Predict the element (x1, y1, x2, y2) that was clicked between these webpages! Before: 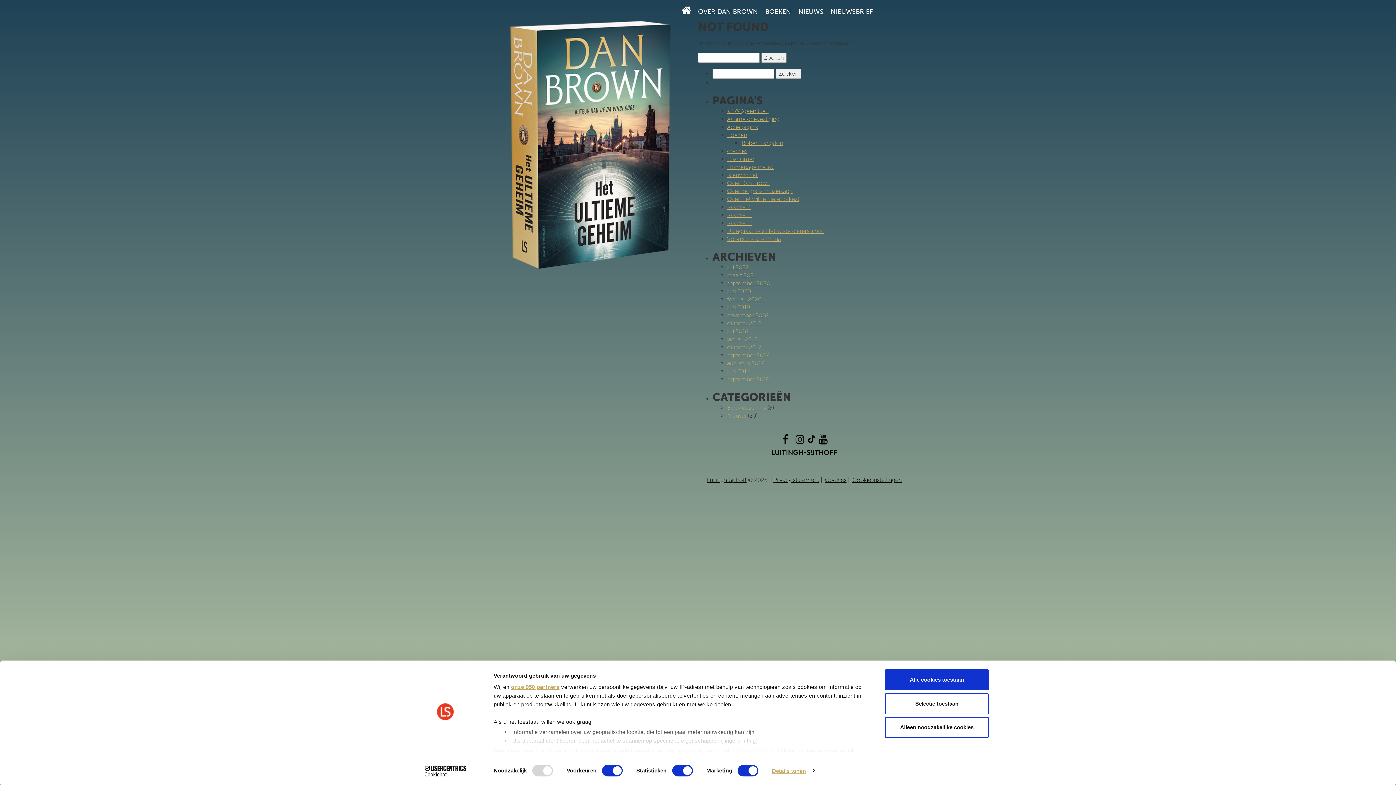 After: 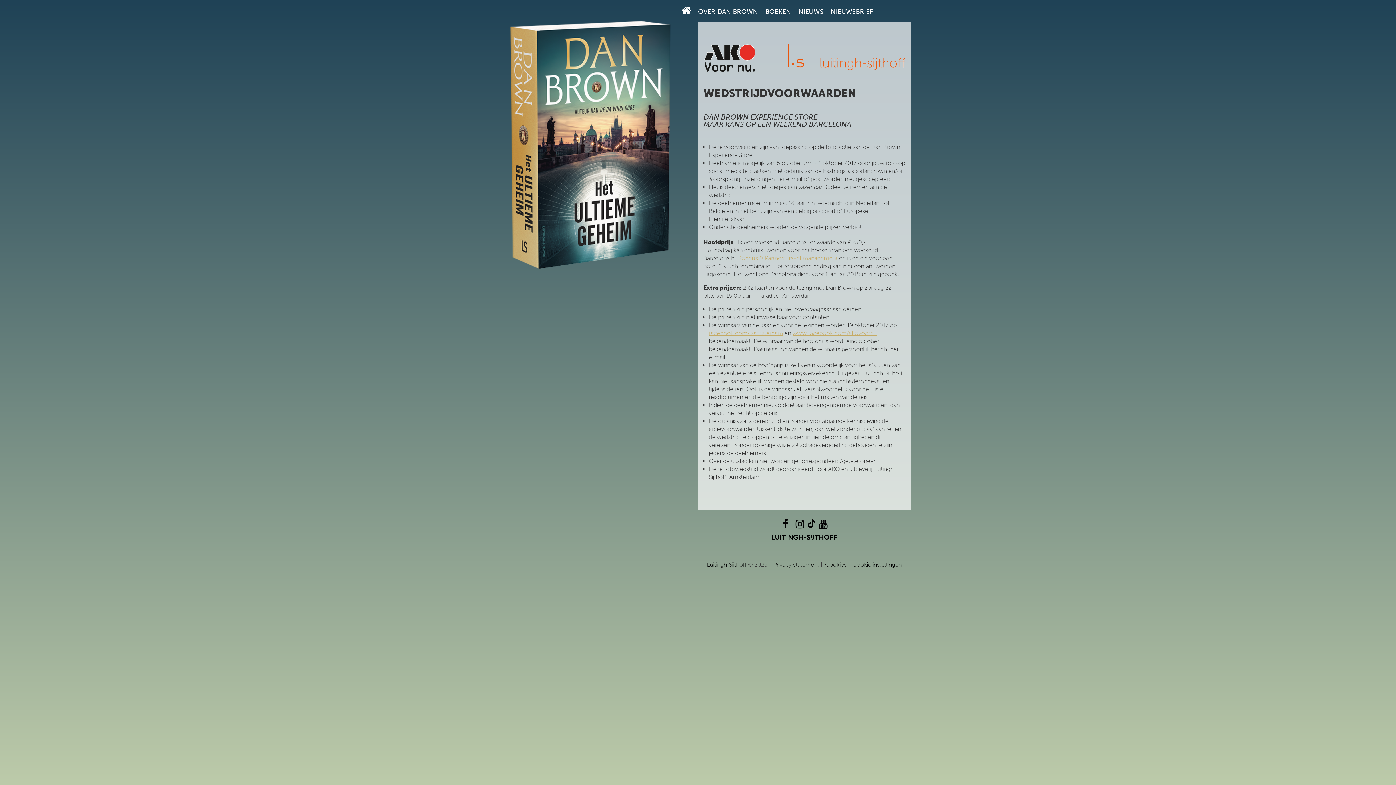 Action: label: #179 (geen titel) bbox: (727, 107, 768, 114)